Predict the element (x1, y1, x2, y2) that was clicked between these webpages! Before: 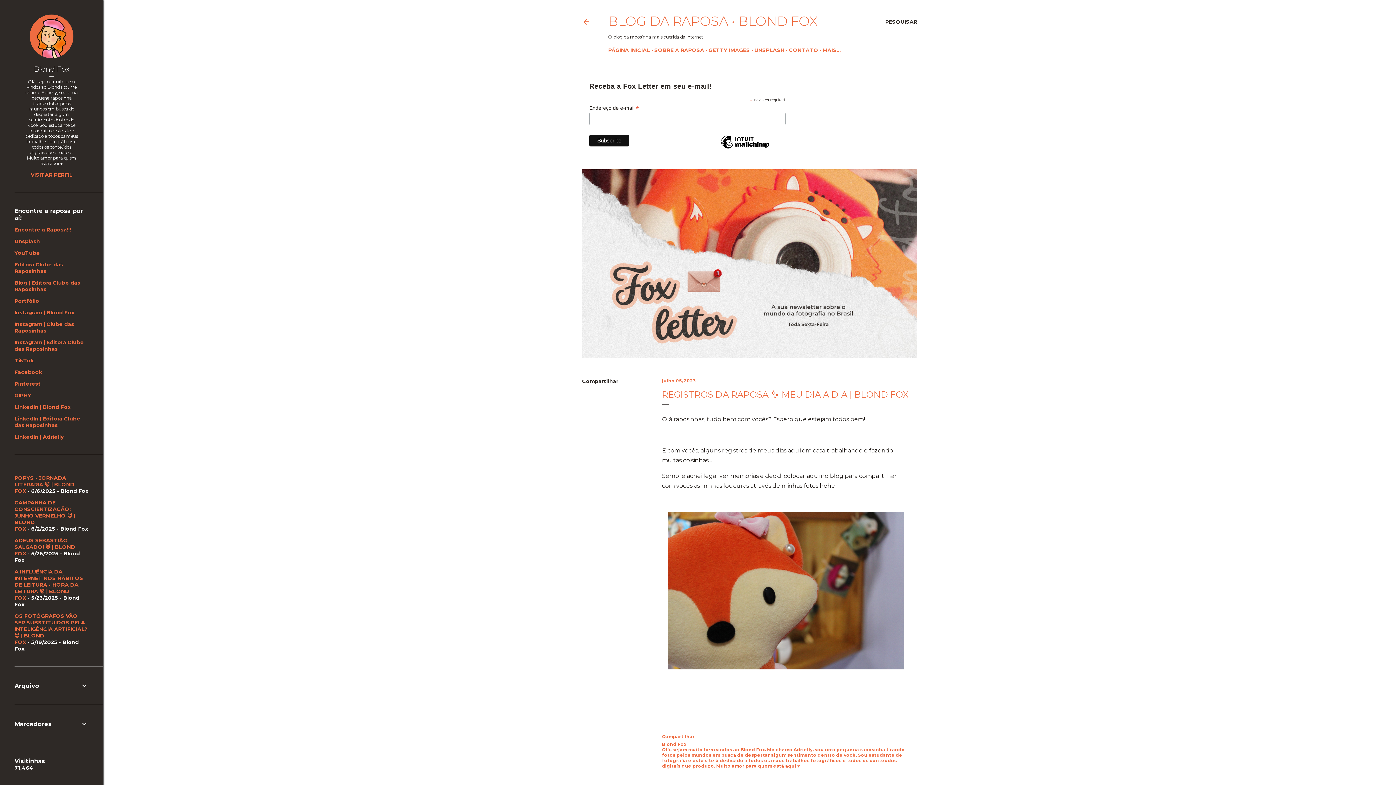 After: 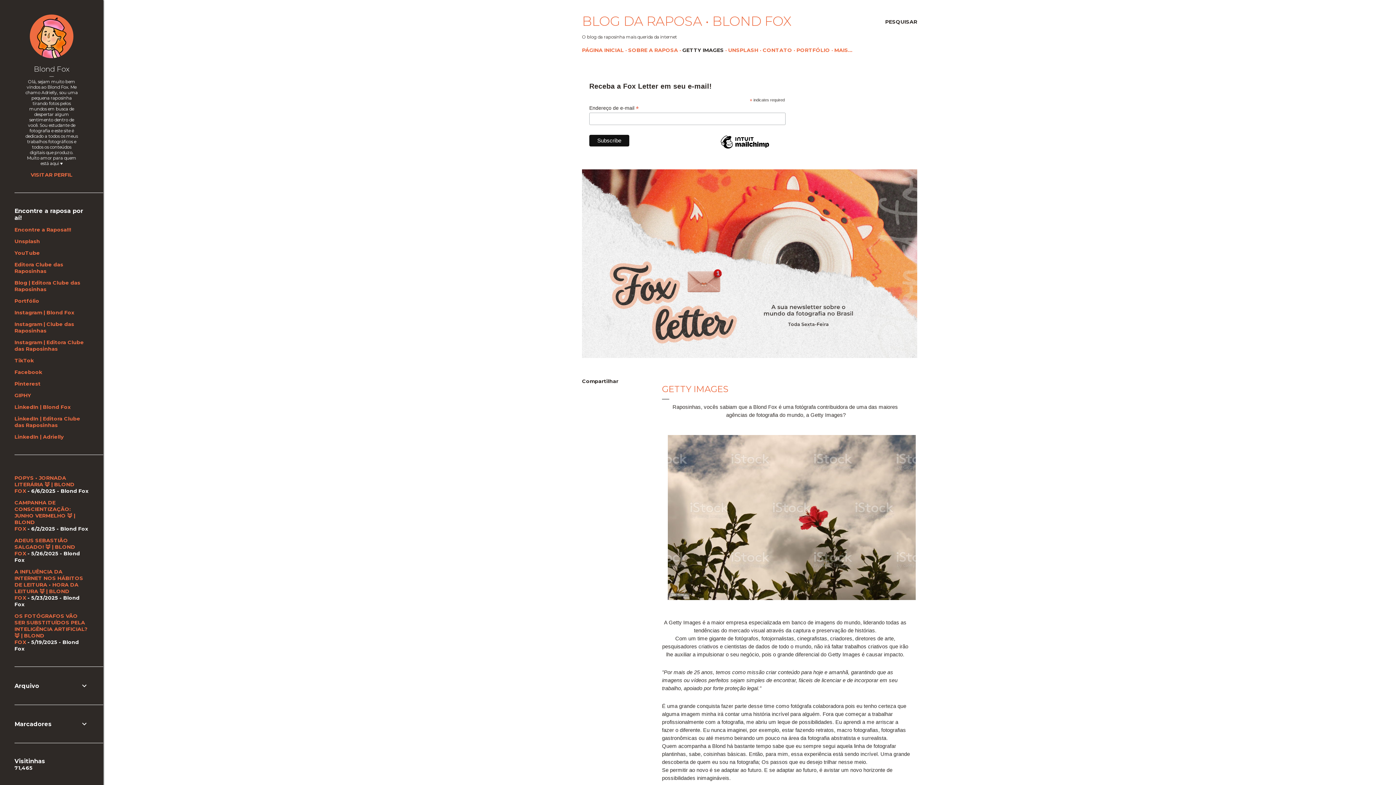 Action: bbox: (708, 46, 750, 53) label: GETTY IMAGES